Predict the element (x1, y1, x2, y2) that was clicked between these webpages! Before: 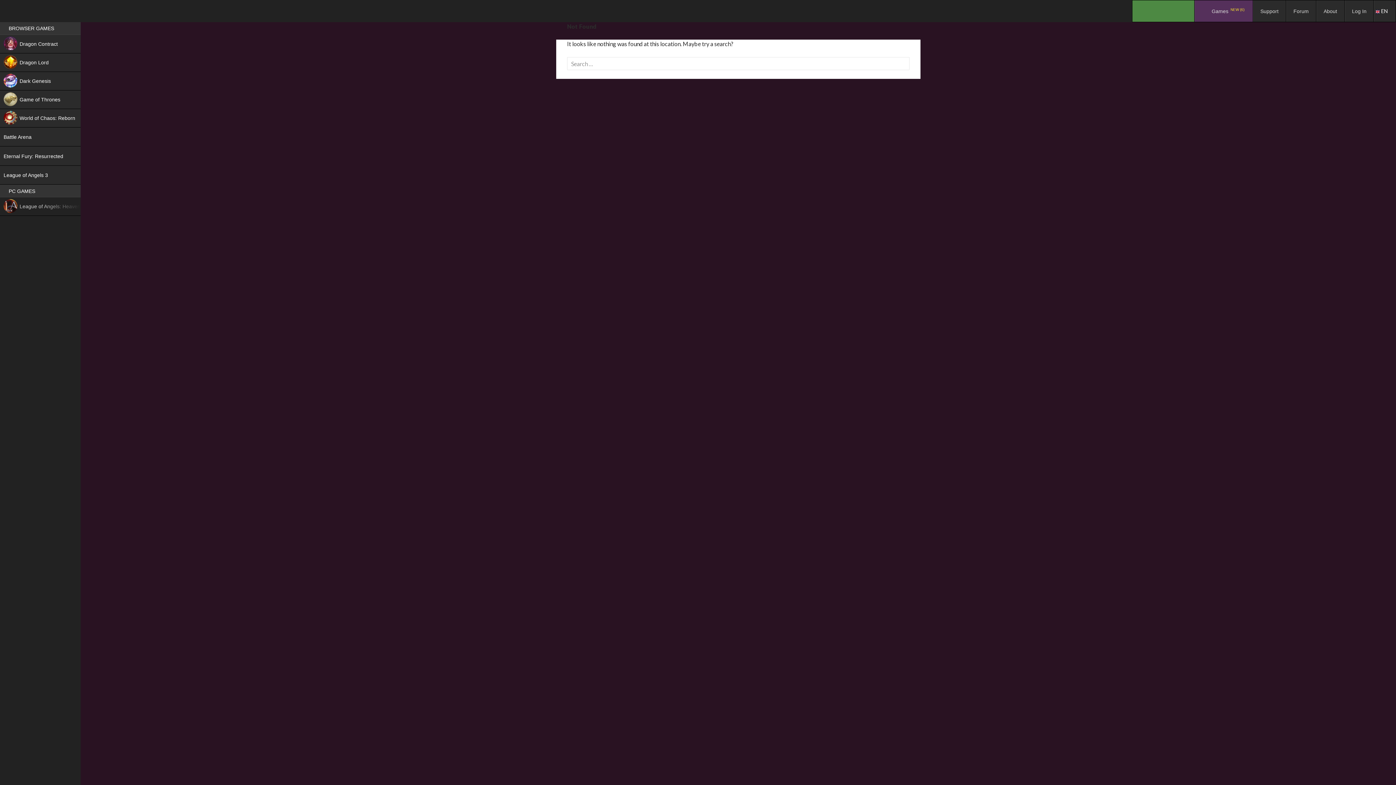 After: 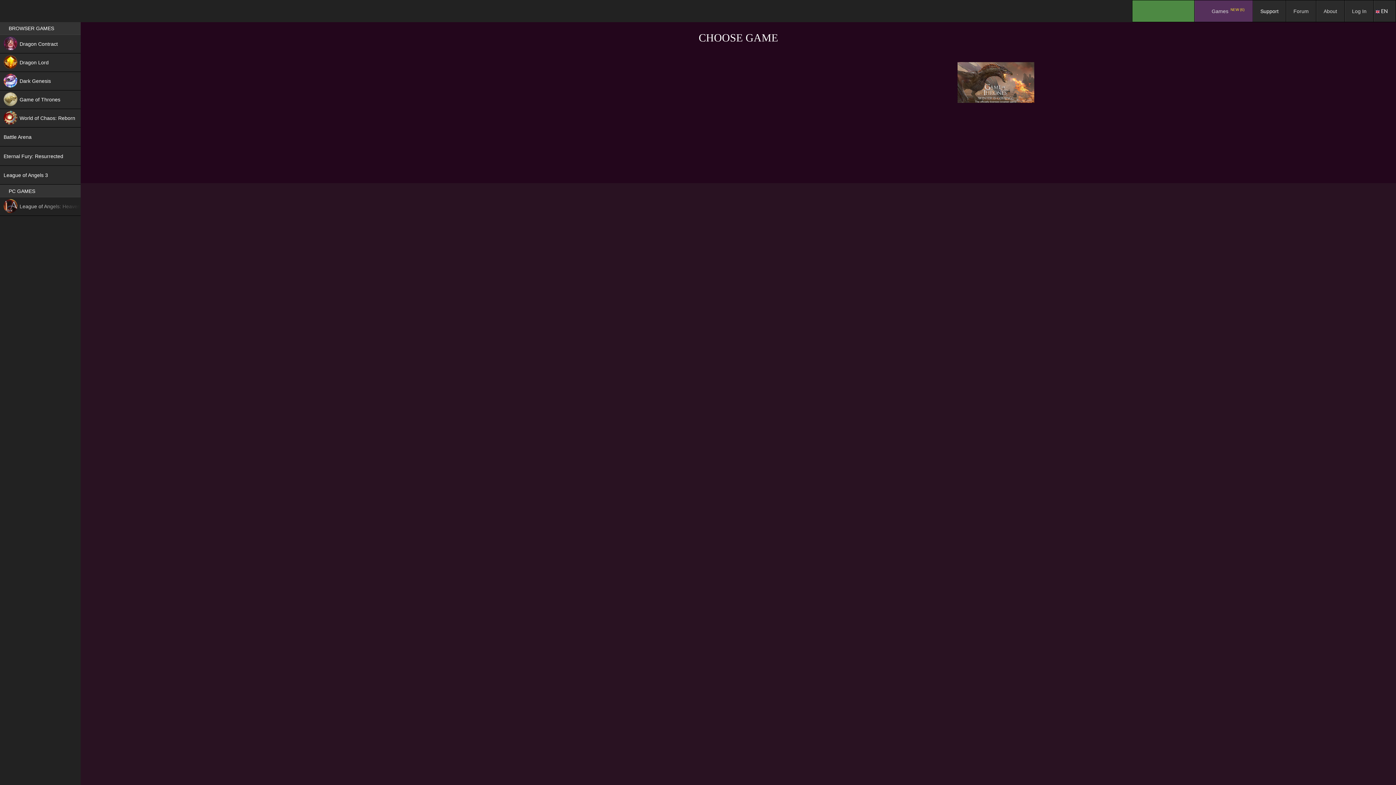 Action: bbox: (1253, 0, 1286, 21) label: Support